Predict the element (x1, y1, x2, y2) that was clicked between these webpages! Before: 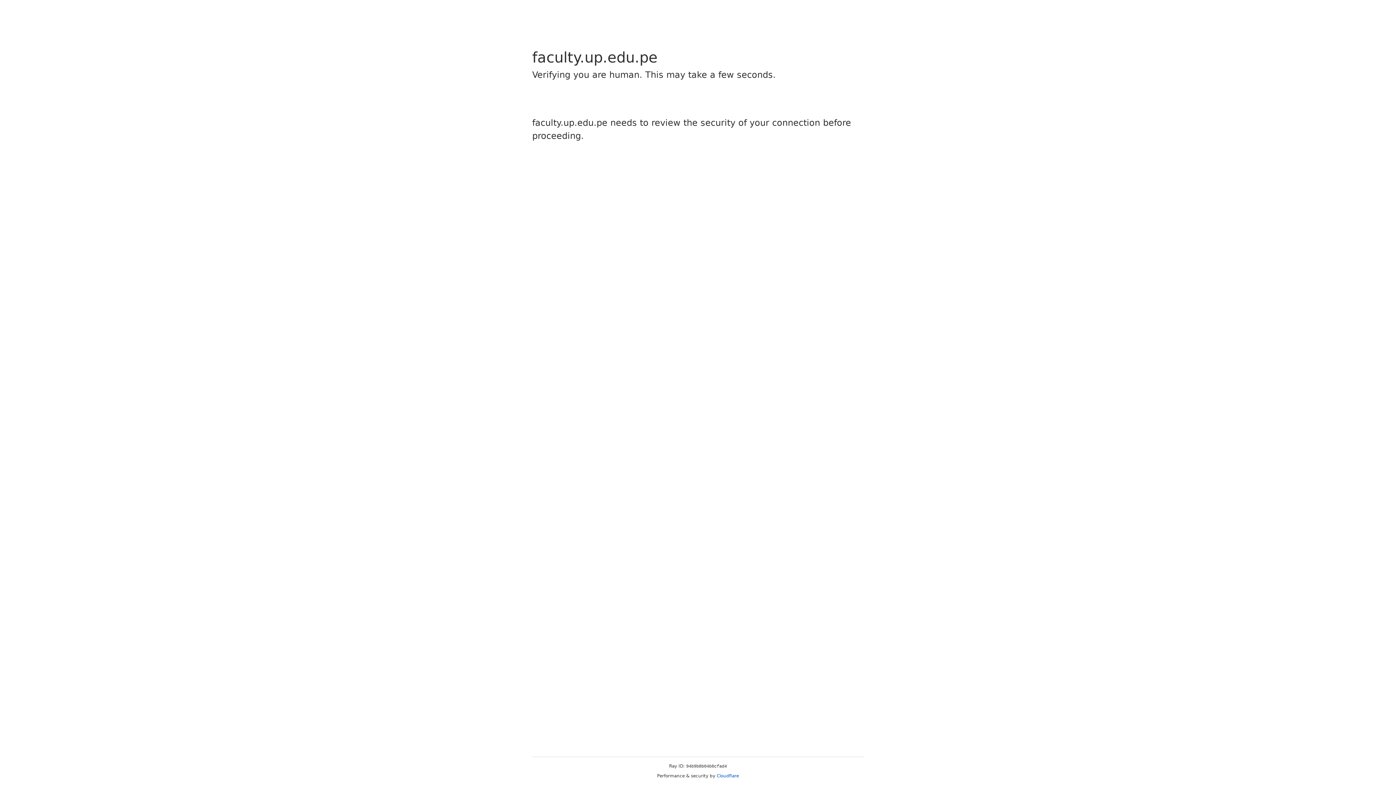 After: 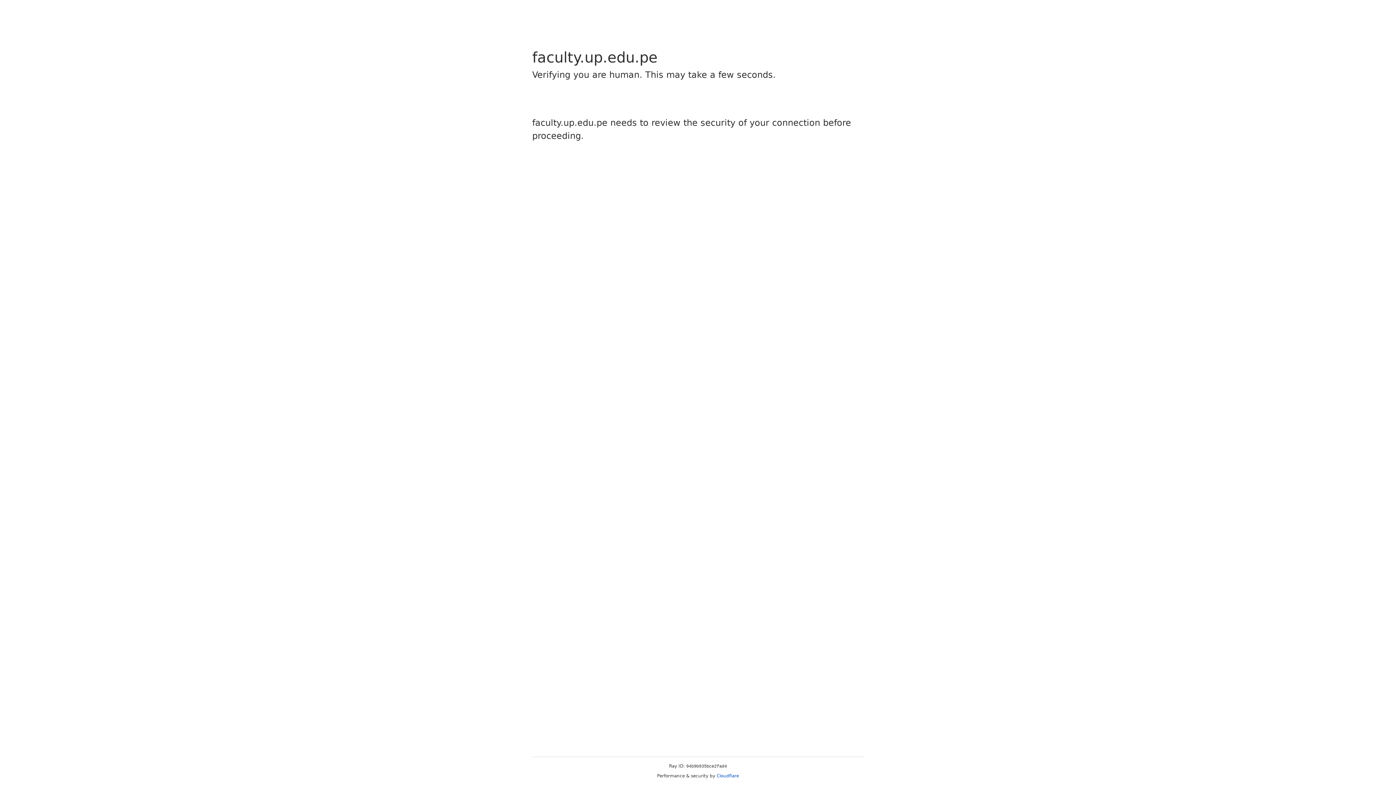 Action: label: Cloudflare bbox: (716, 773, 739, 778)